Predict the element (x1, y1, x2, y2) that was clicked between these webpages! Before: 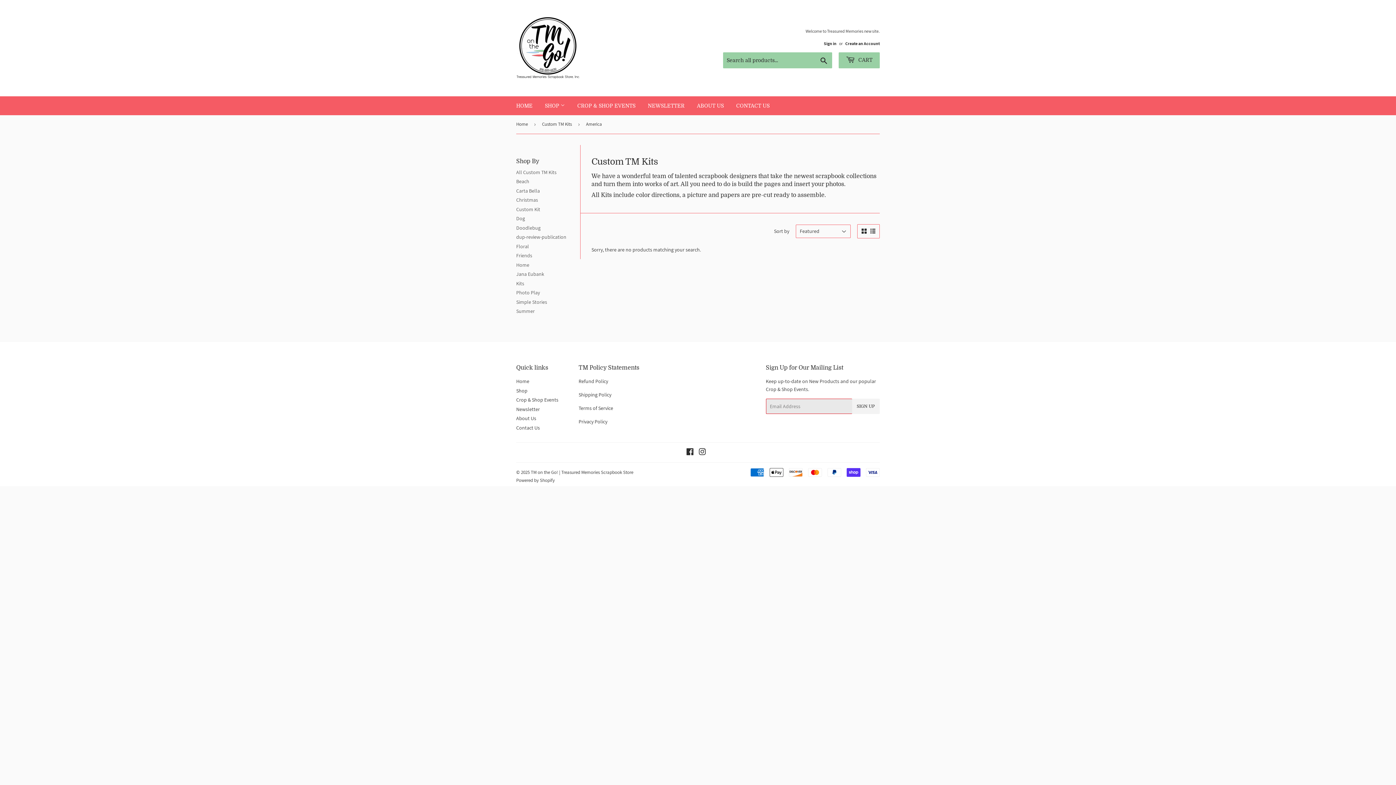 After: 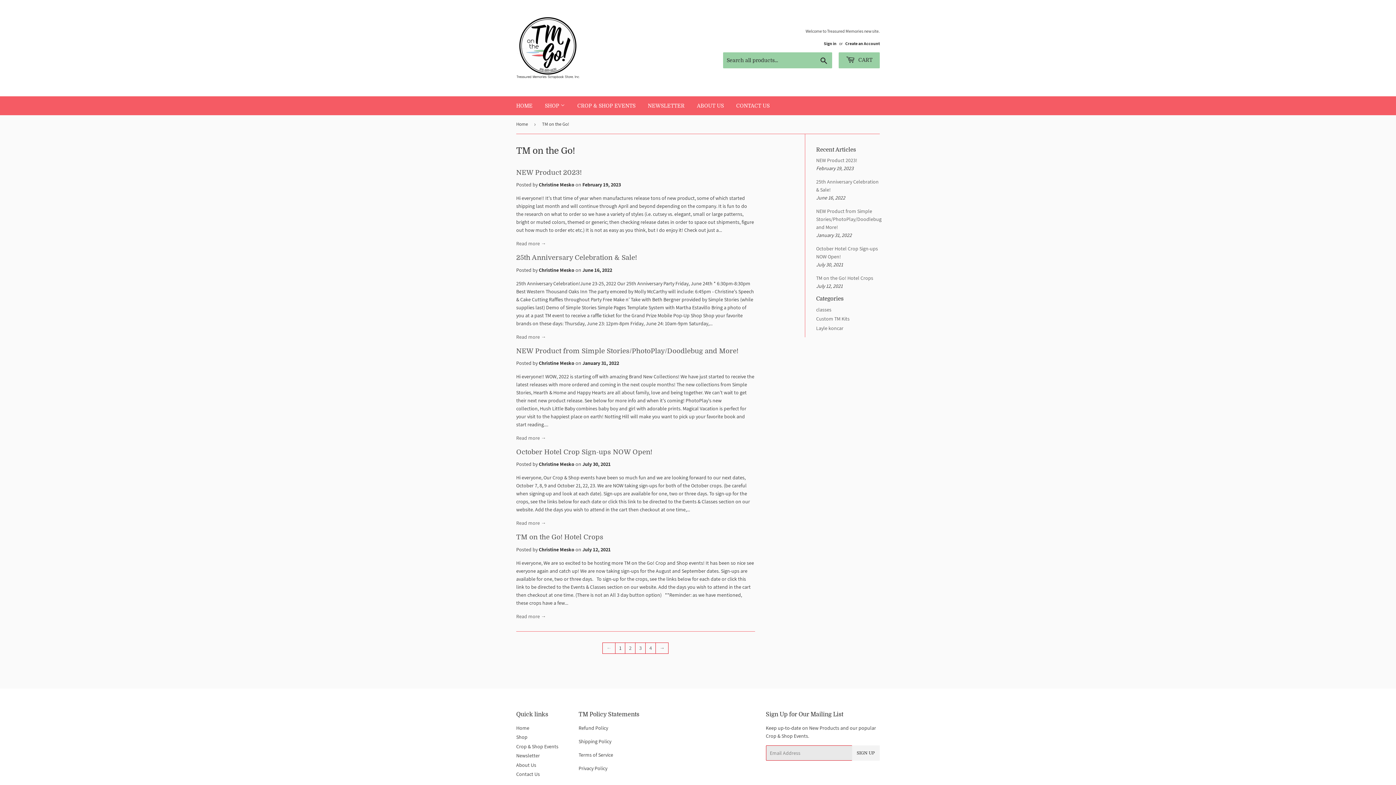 Action: label: NEWSLETTER bbox: (642, 96, 690, 115)